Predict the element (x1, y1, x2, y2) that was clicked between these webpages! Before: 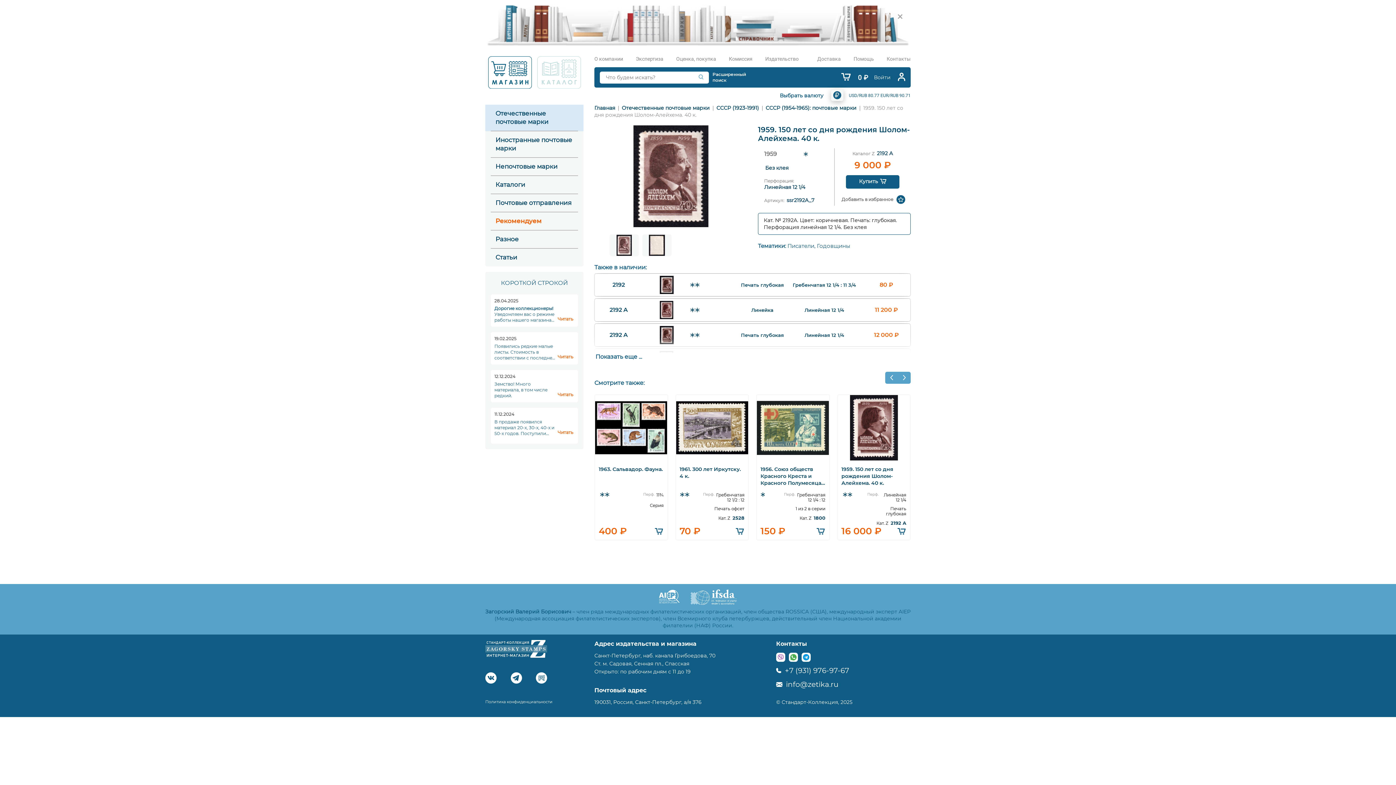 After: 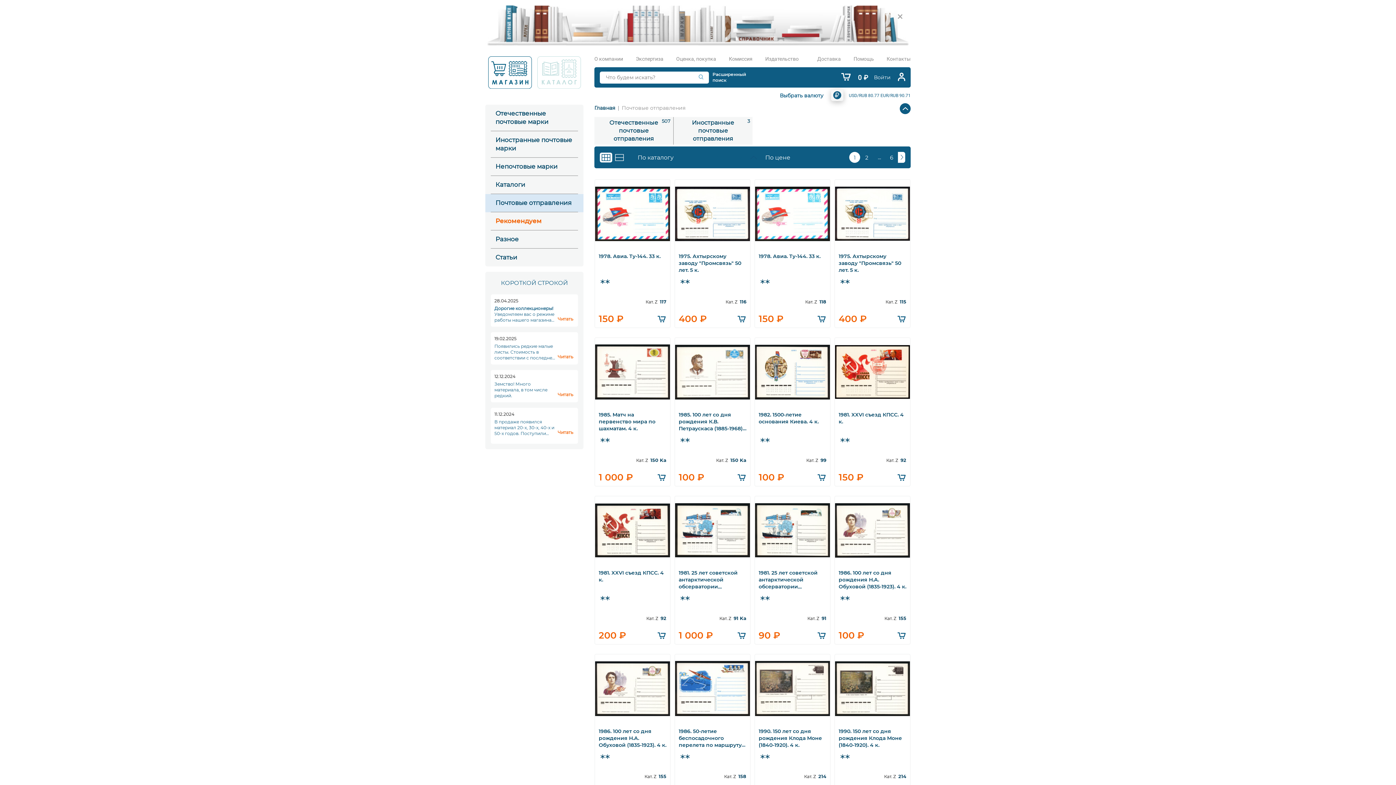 Action: bbox: (490, 194, 578, 212) label: Почтовые отправления